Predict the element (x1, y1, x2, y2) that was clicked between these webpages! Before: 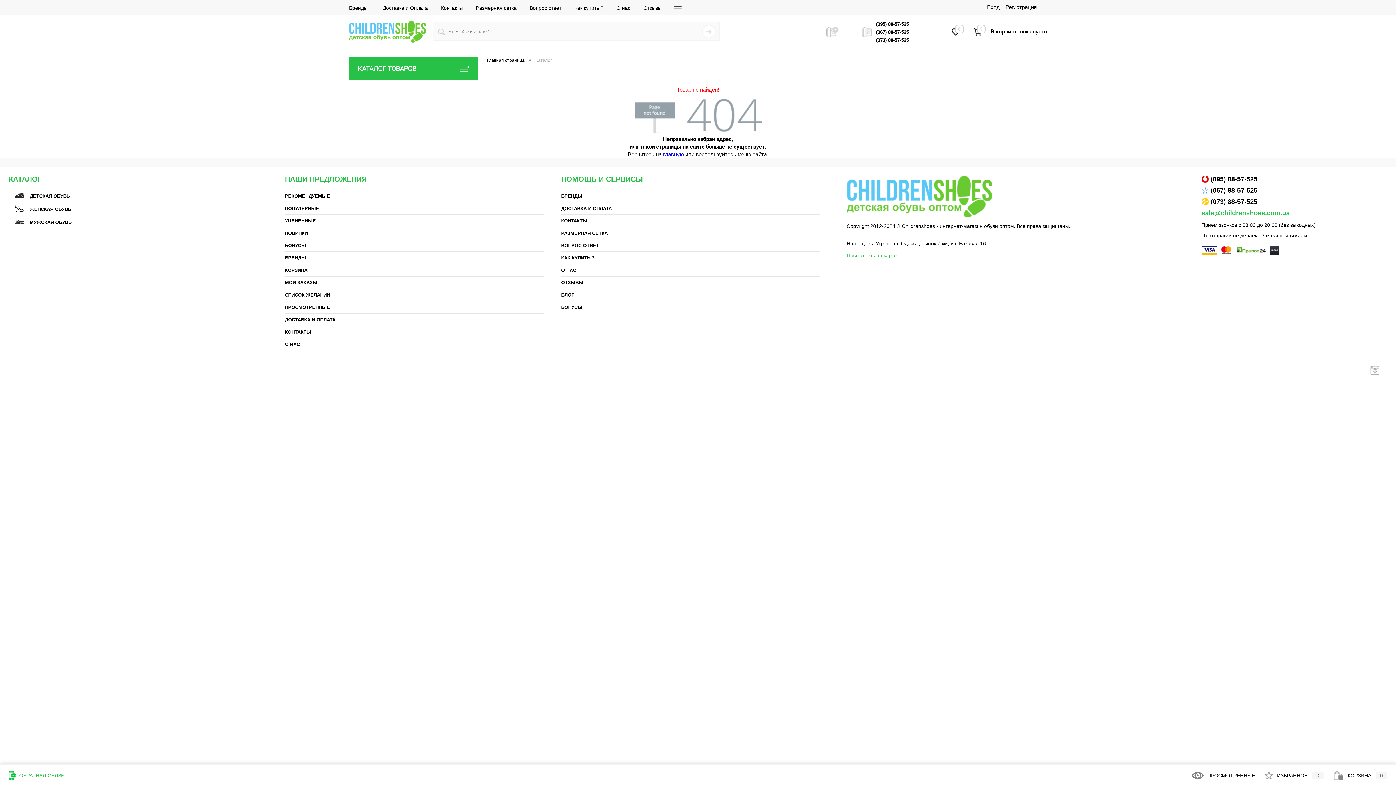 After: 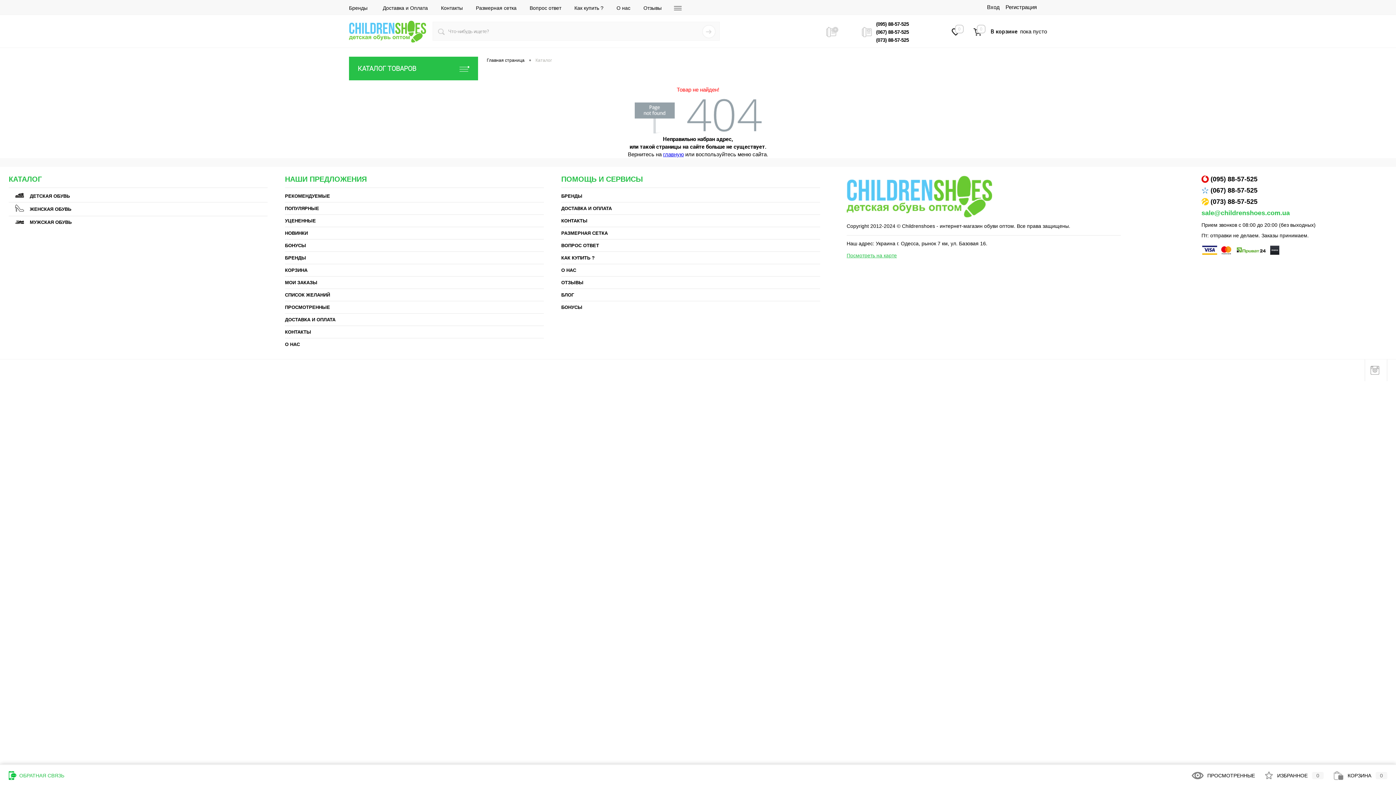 Action: label: (095) 88-57-525 bbox: (876, 20, 909, 26)